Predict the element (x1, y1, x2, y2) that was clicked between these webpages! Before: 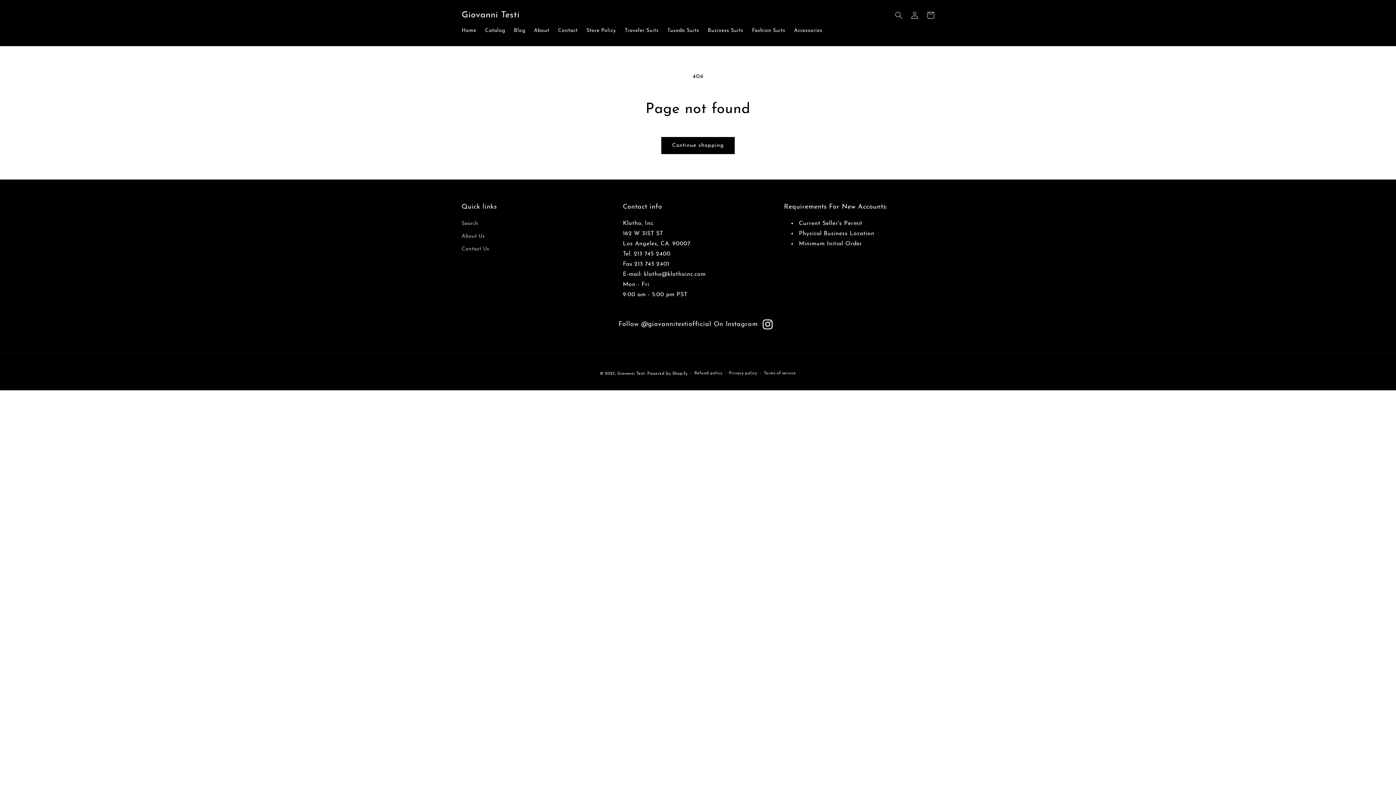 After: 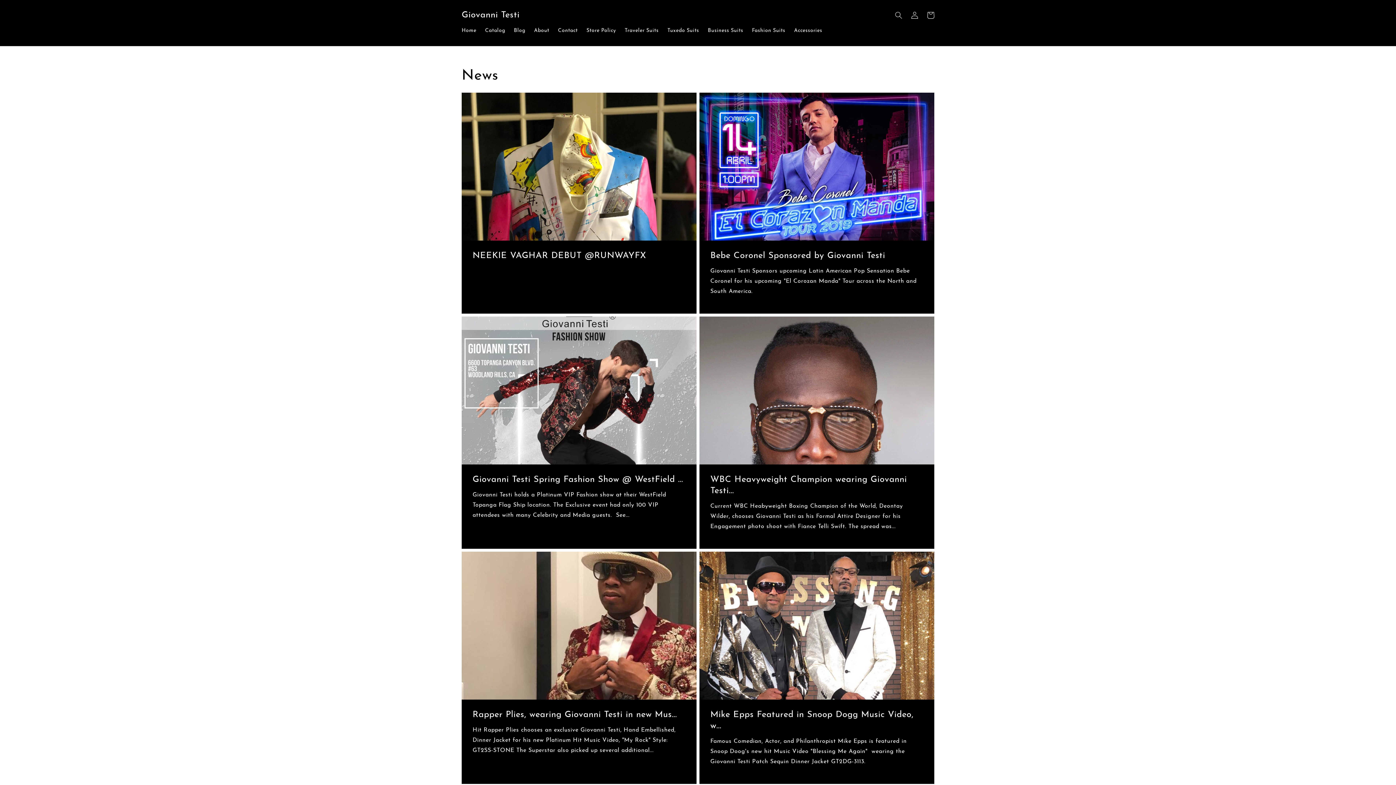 Action: bbox: (509, 23, 529, 38) label: Blog